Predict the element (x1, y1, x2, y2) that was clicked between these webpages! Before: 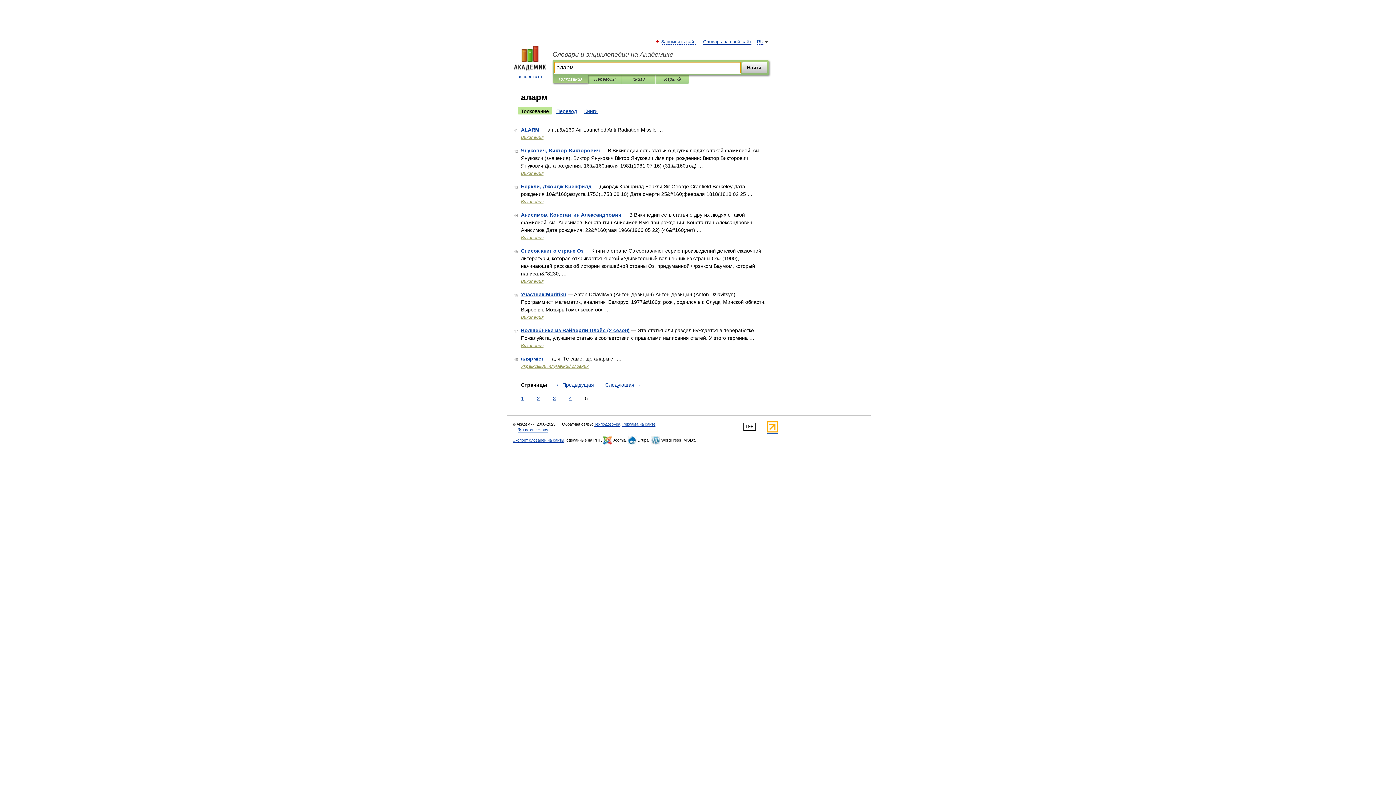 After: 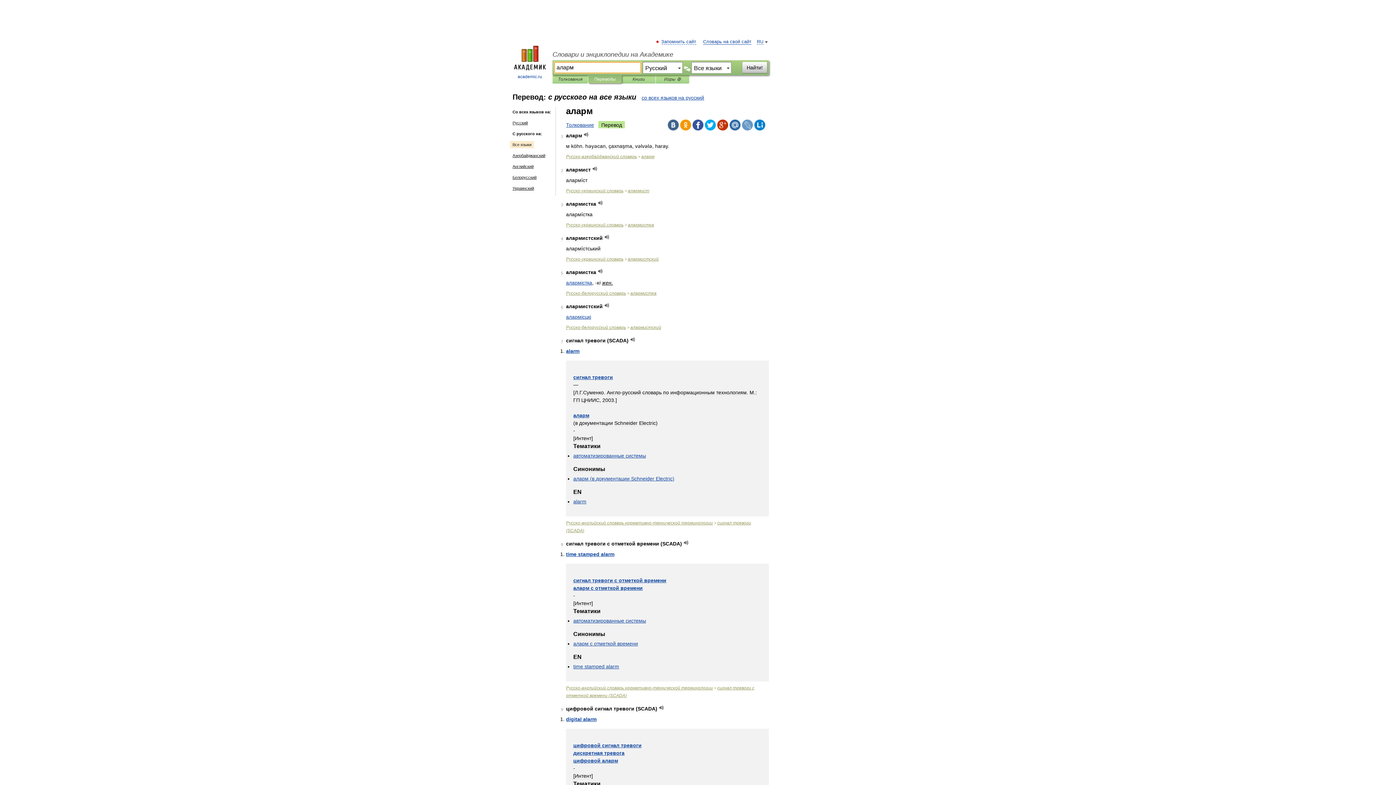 Action: label: Перевод bbox: (553, 107, 580, 114)